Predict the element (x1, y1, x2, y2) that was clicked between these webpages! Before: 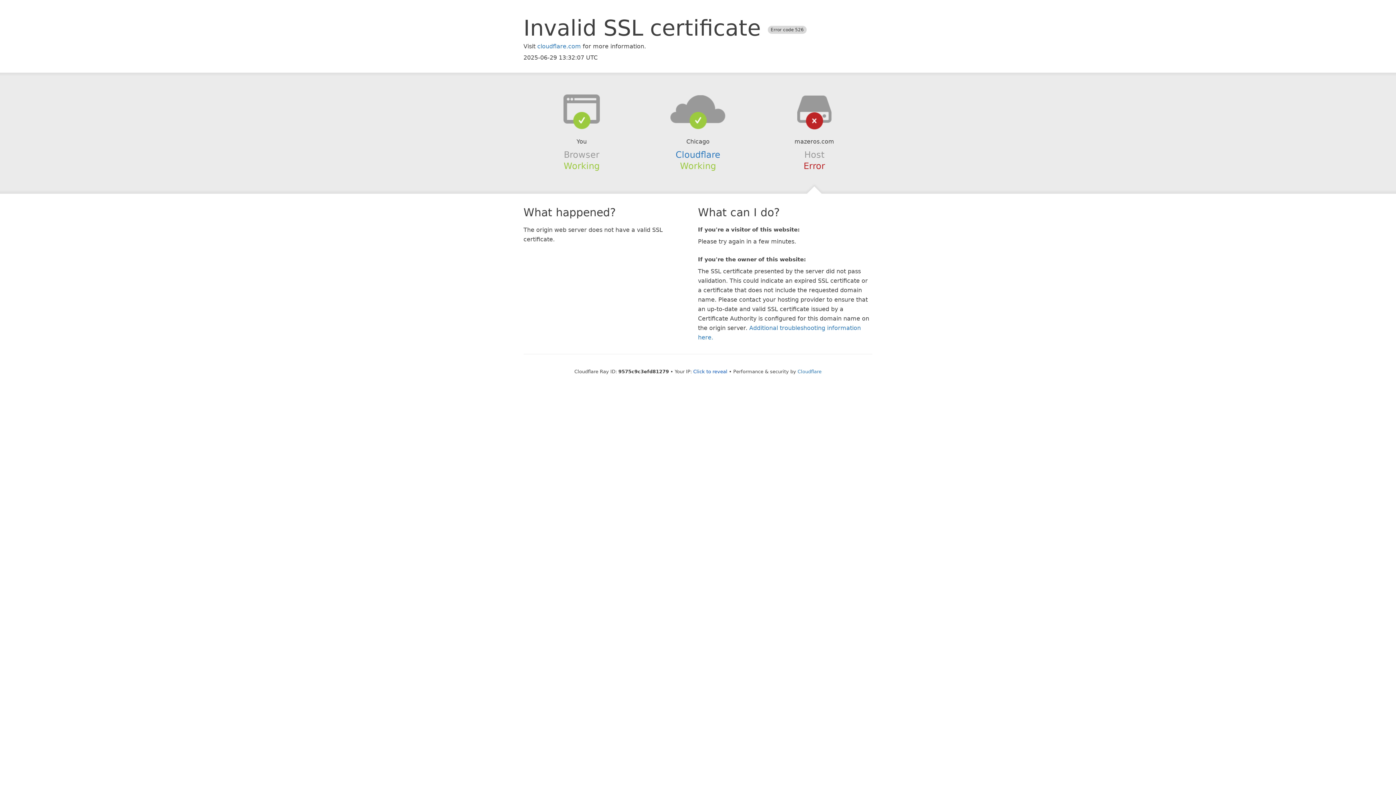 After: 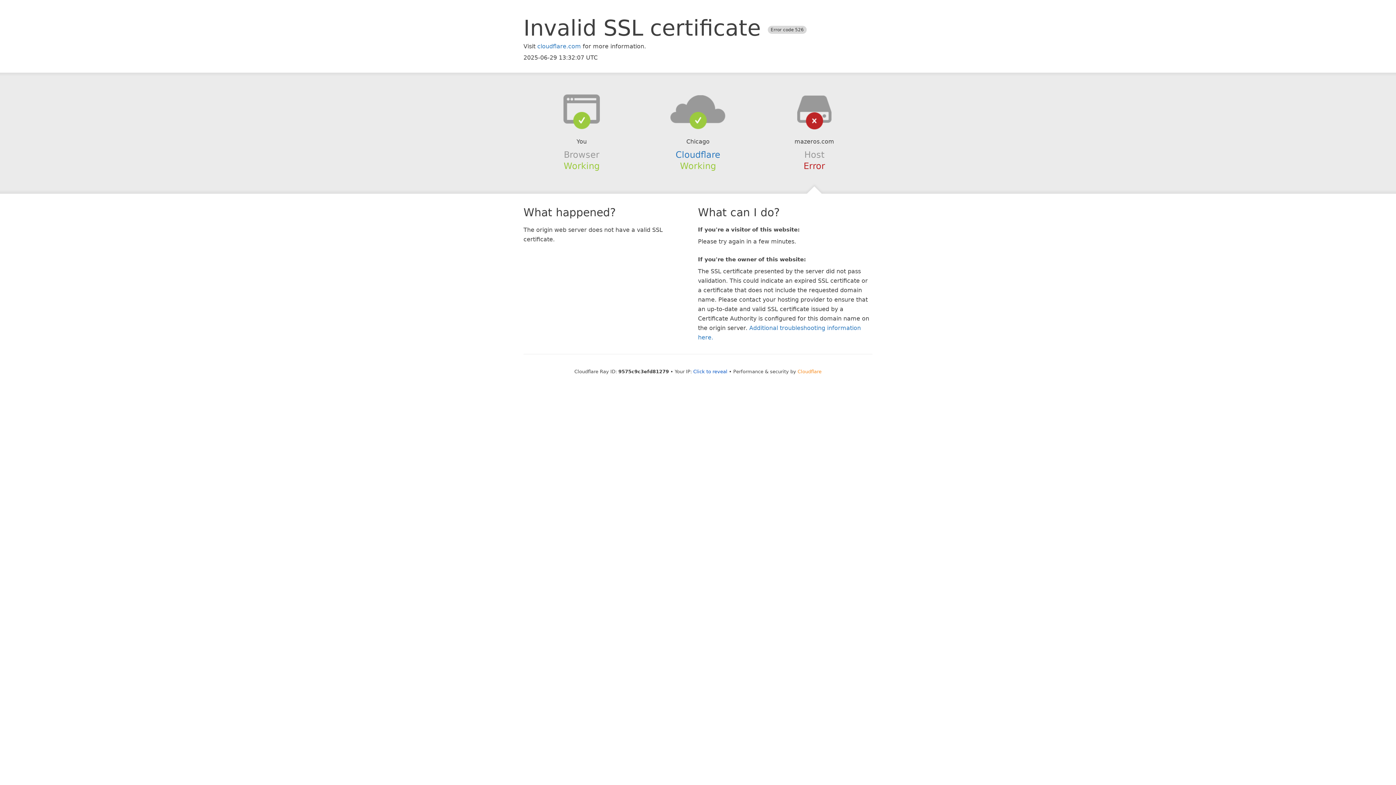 Action: label: Cloudflare bbox: (797, 368, 821, 374)